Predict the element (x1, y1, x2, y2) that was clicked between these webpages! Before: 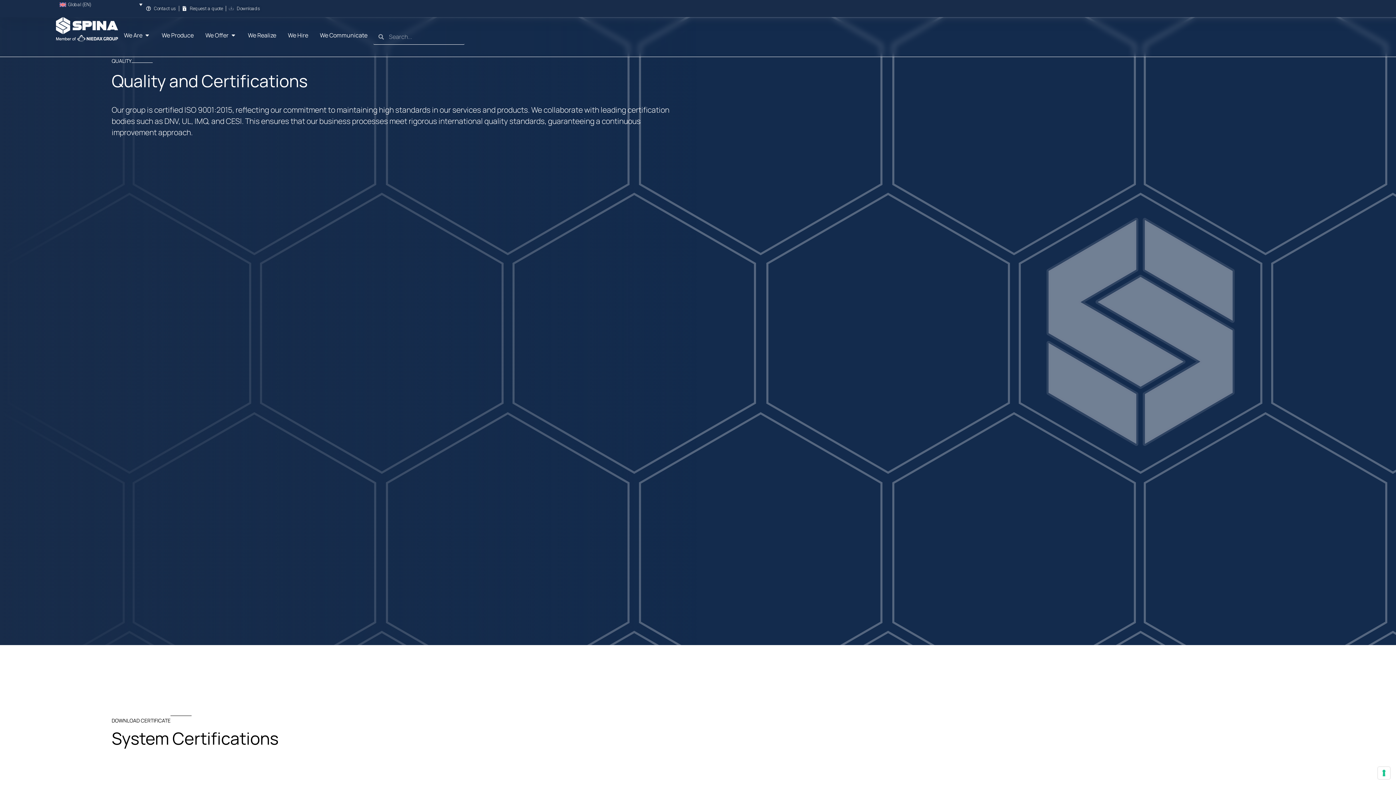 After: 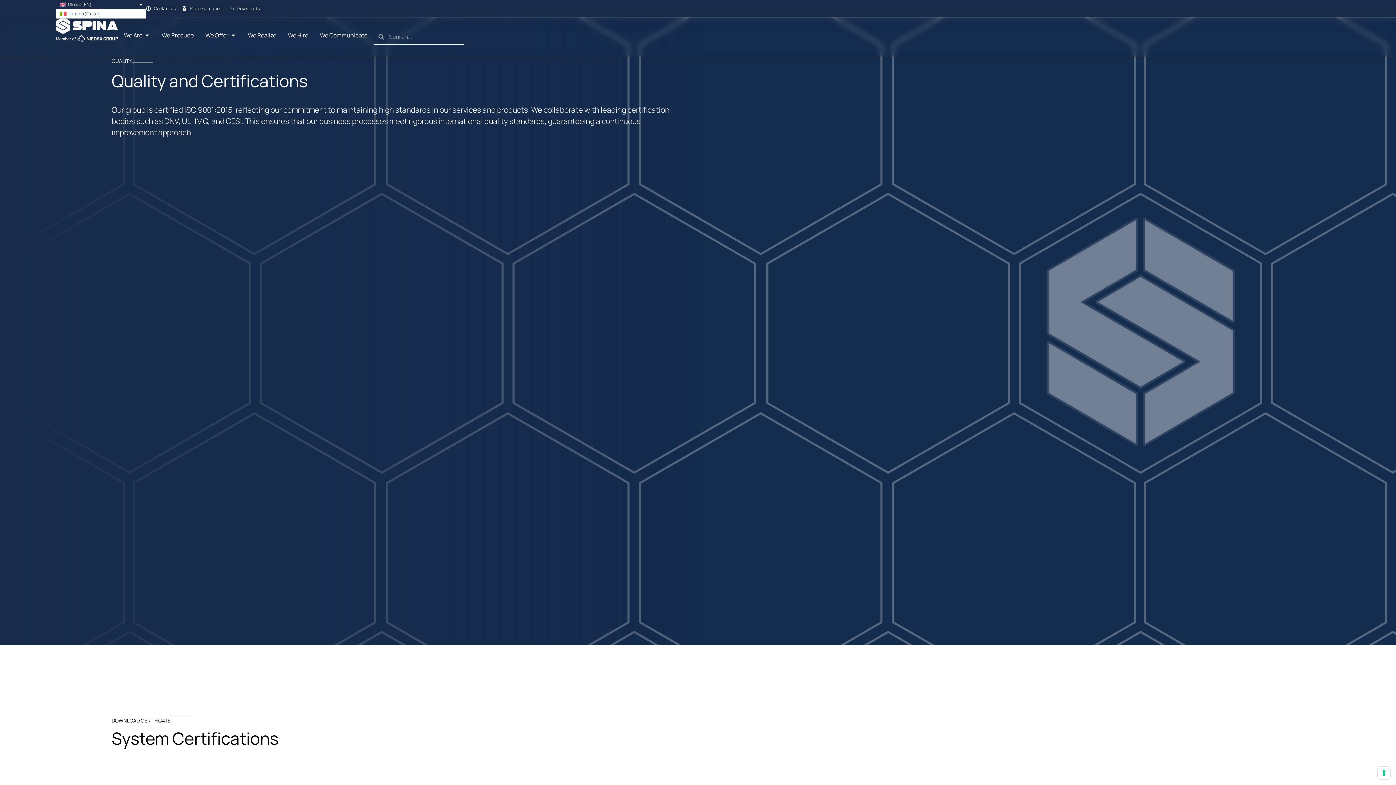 Action: label: Global (EN) bbox: (55, 0, 146, 9)